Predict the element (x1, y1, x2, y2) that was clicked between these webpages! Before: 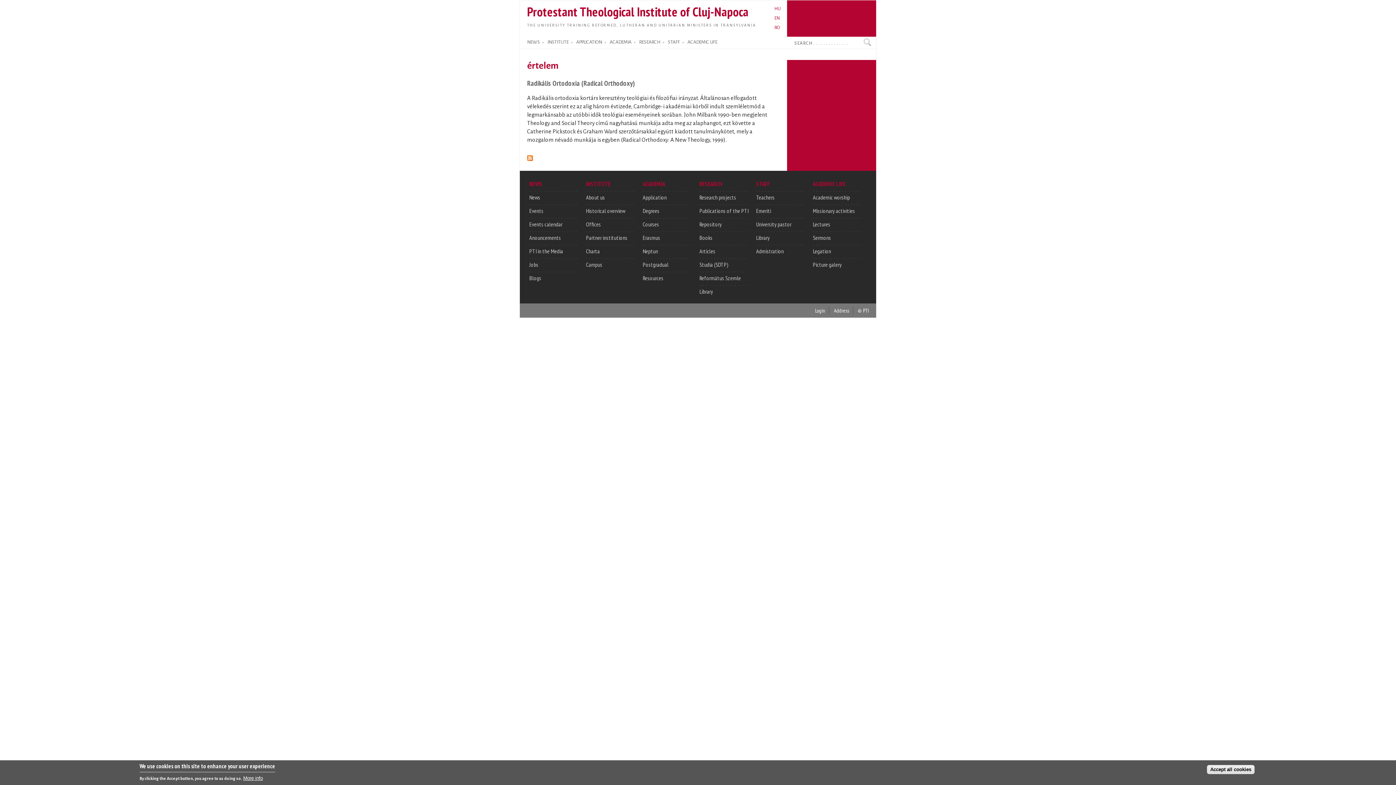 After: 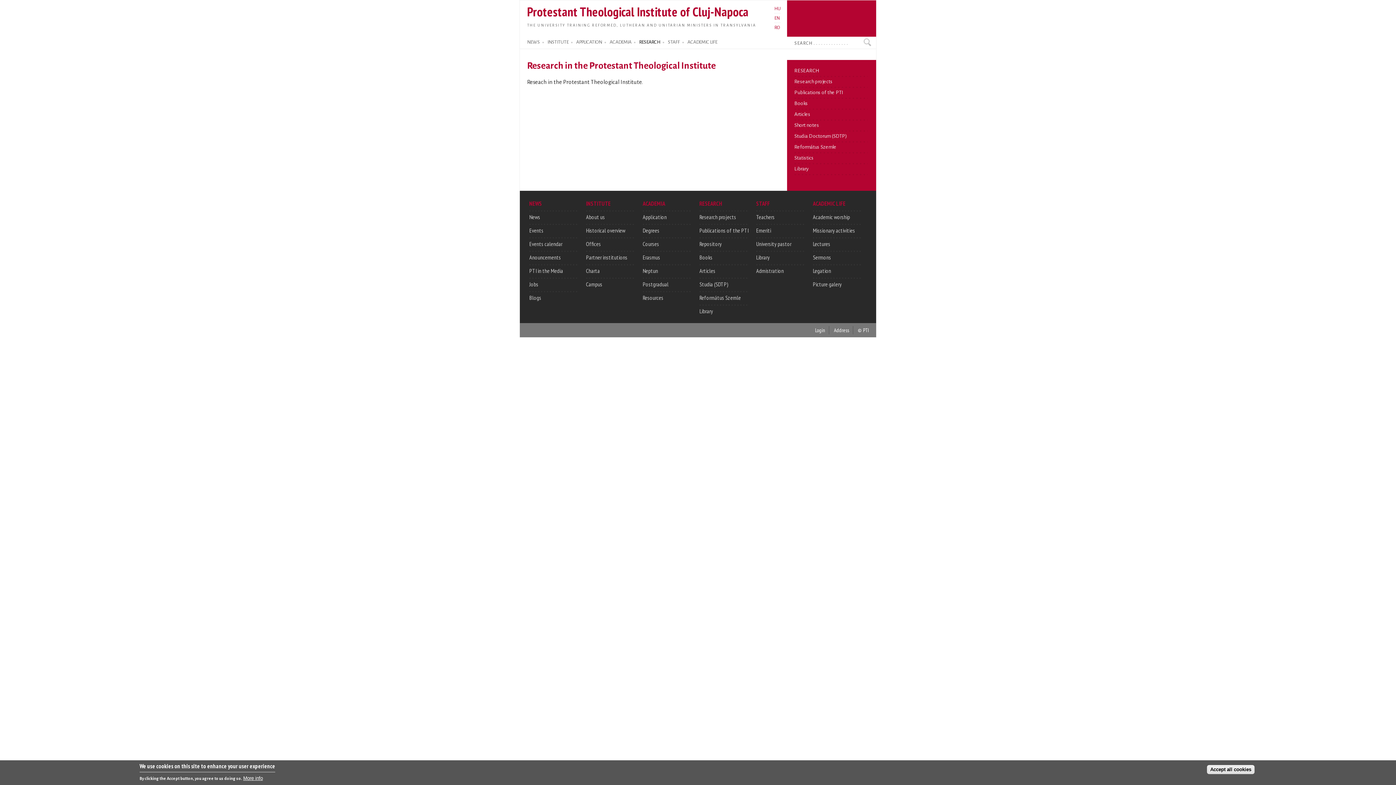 Action: bbox: (639, 36, 660, 48) label: RESEARCH